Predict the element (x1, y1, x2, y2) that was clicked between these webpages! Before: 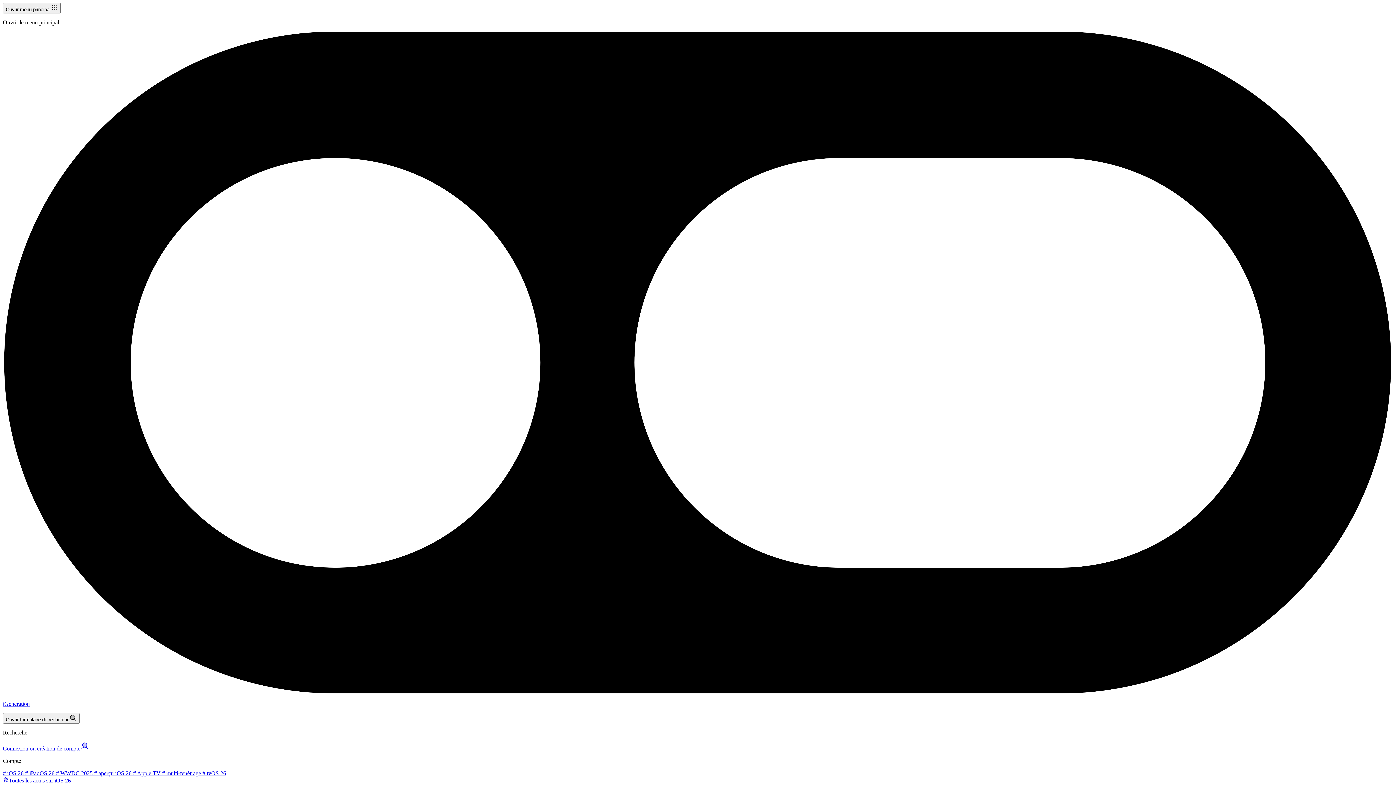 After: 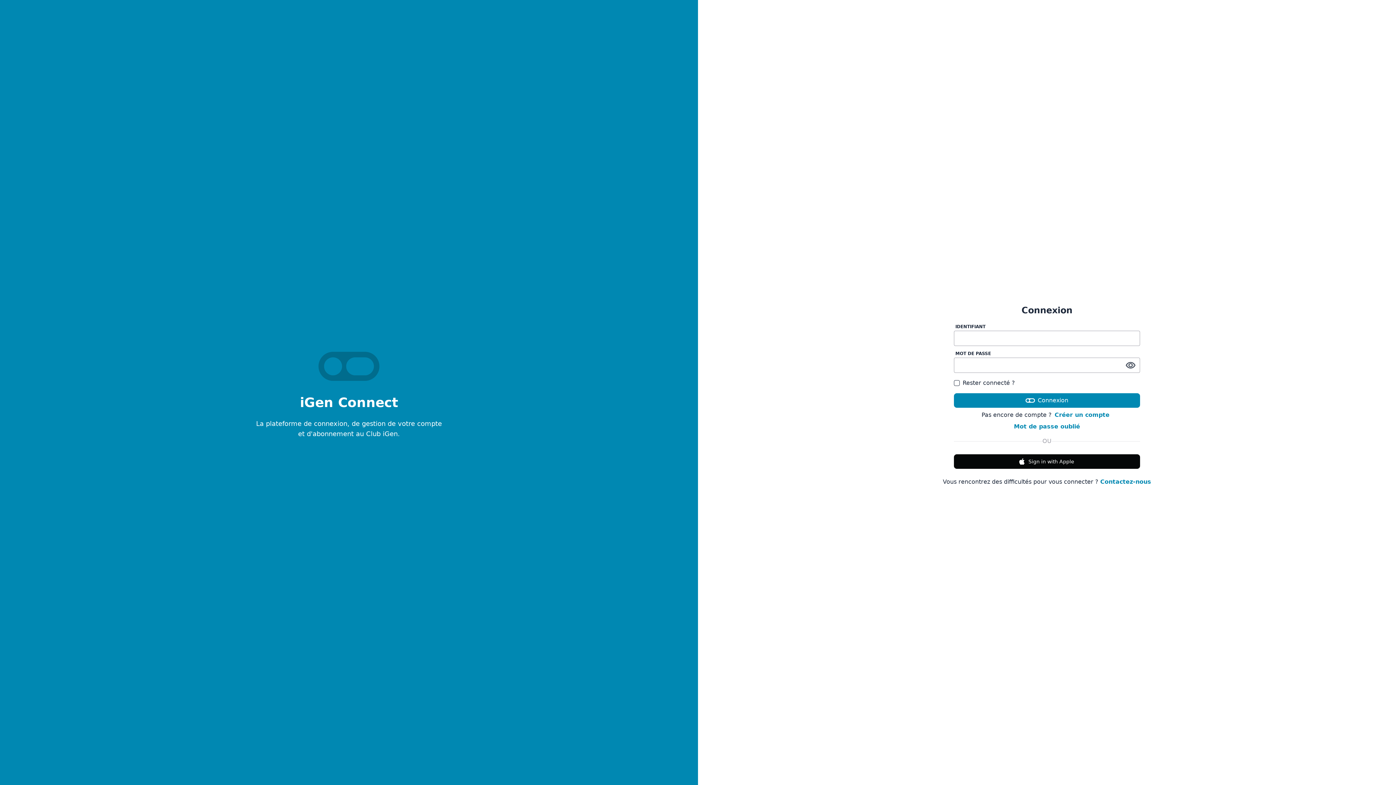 Action: label: Connexion ou création de compte bbox: (2, 745, 89, 751)